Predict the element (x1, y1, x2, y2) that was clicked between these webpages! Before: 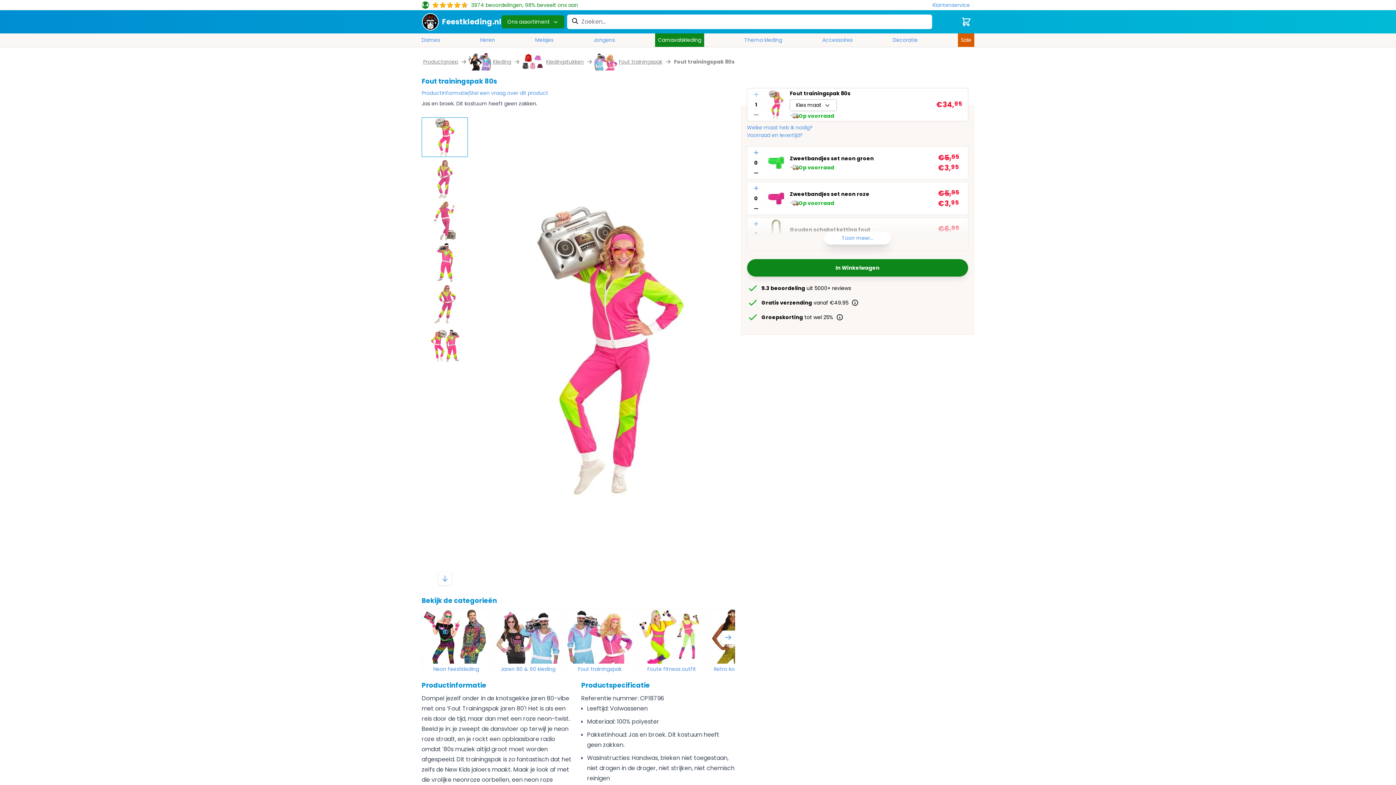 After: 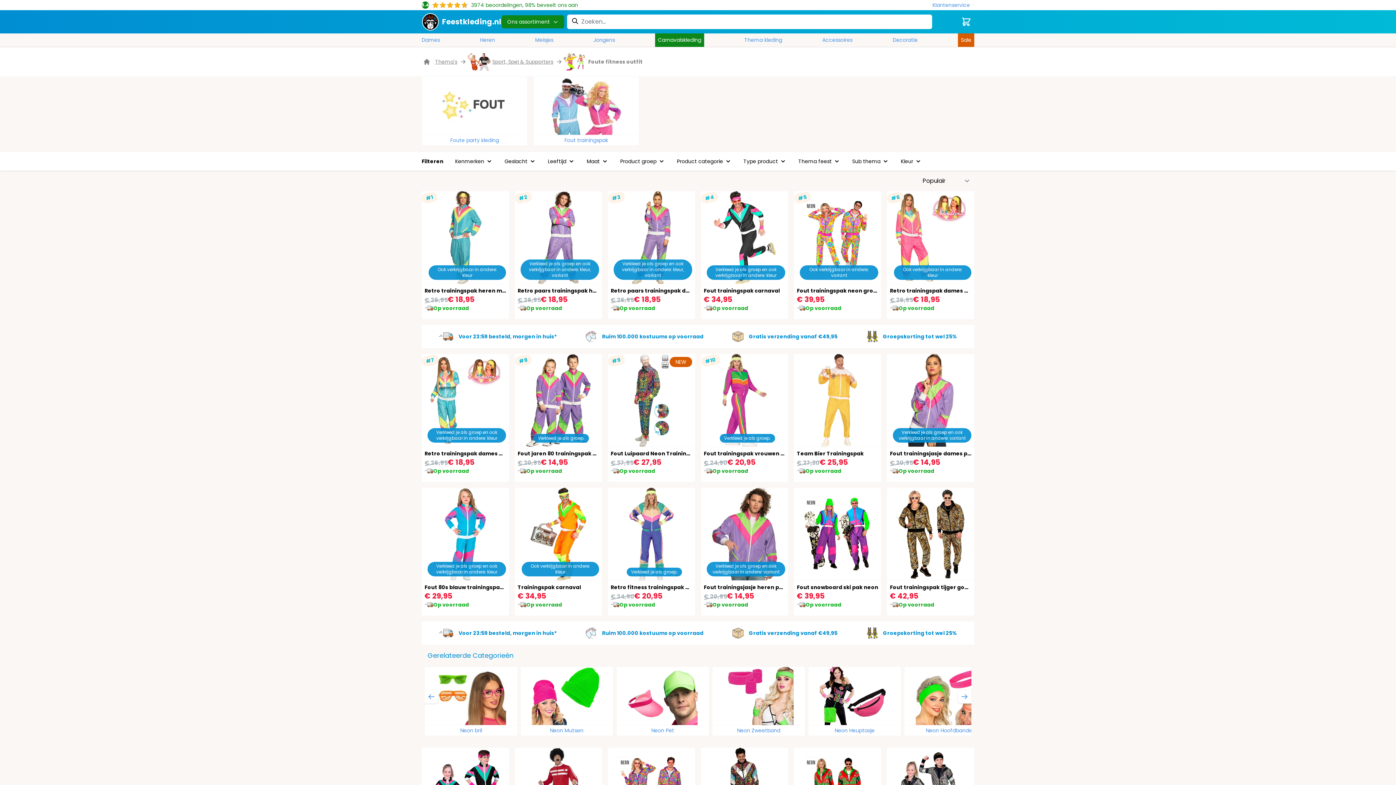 Action: bbox: (637, 609, 705, 663)